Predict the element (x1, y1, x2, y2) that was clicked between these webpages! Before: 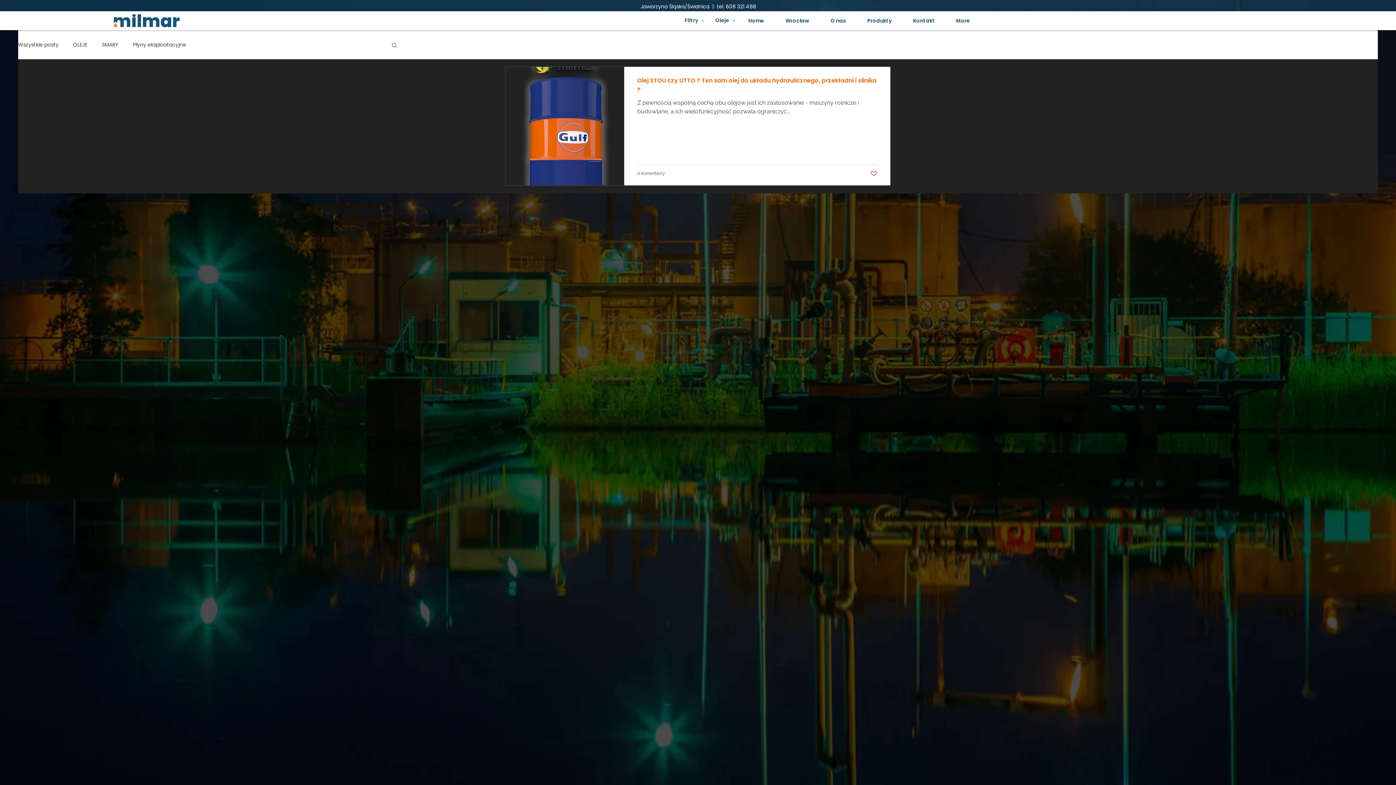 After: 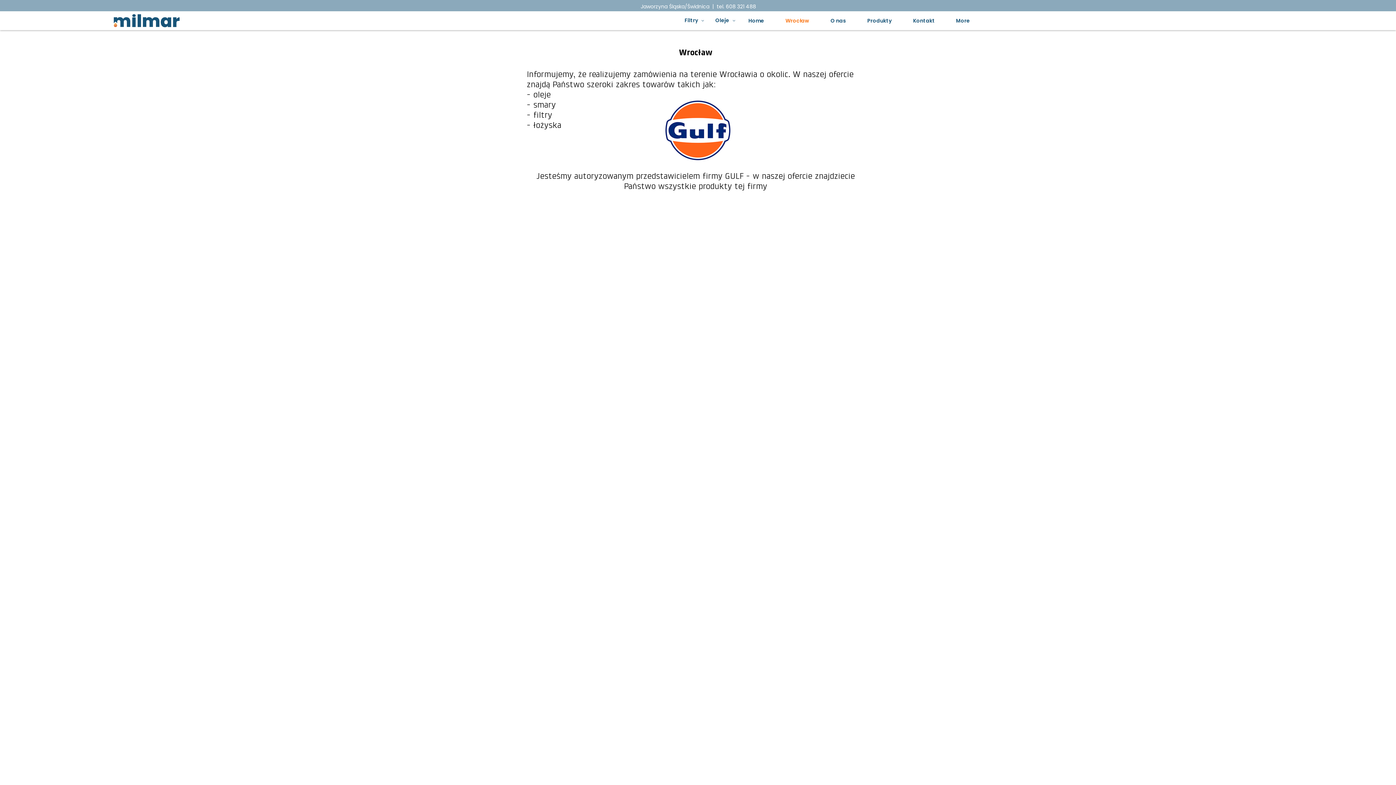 Action: label: Wrocław bbox: (780, 14, 824, 27)